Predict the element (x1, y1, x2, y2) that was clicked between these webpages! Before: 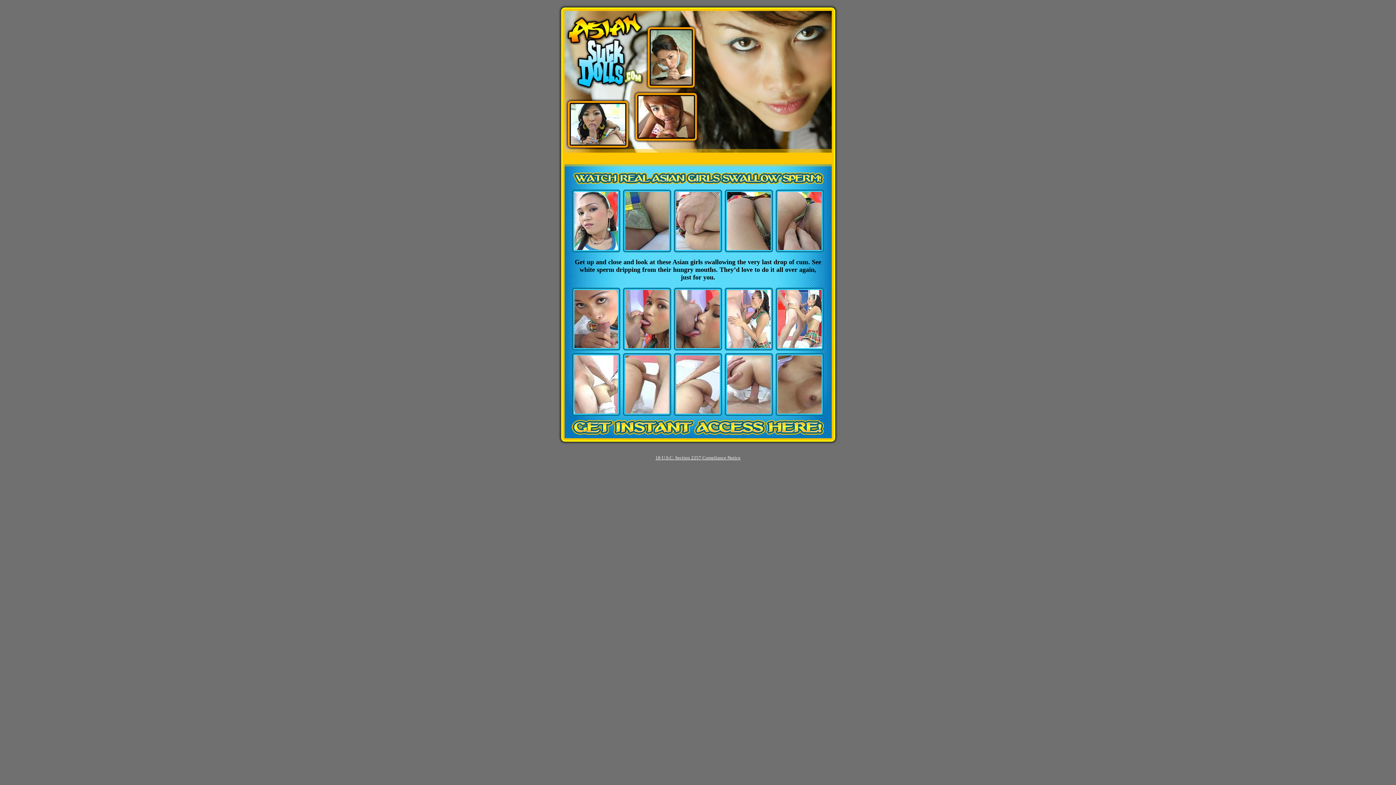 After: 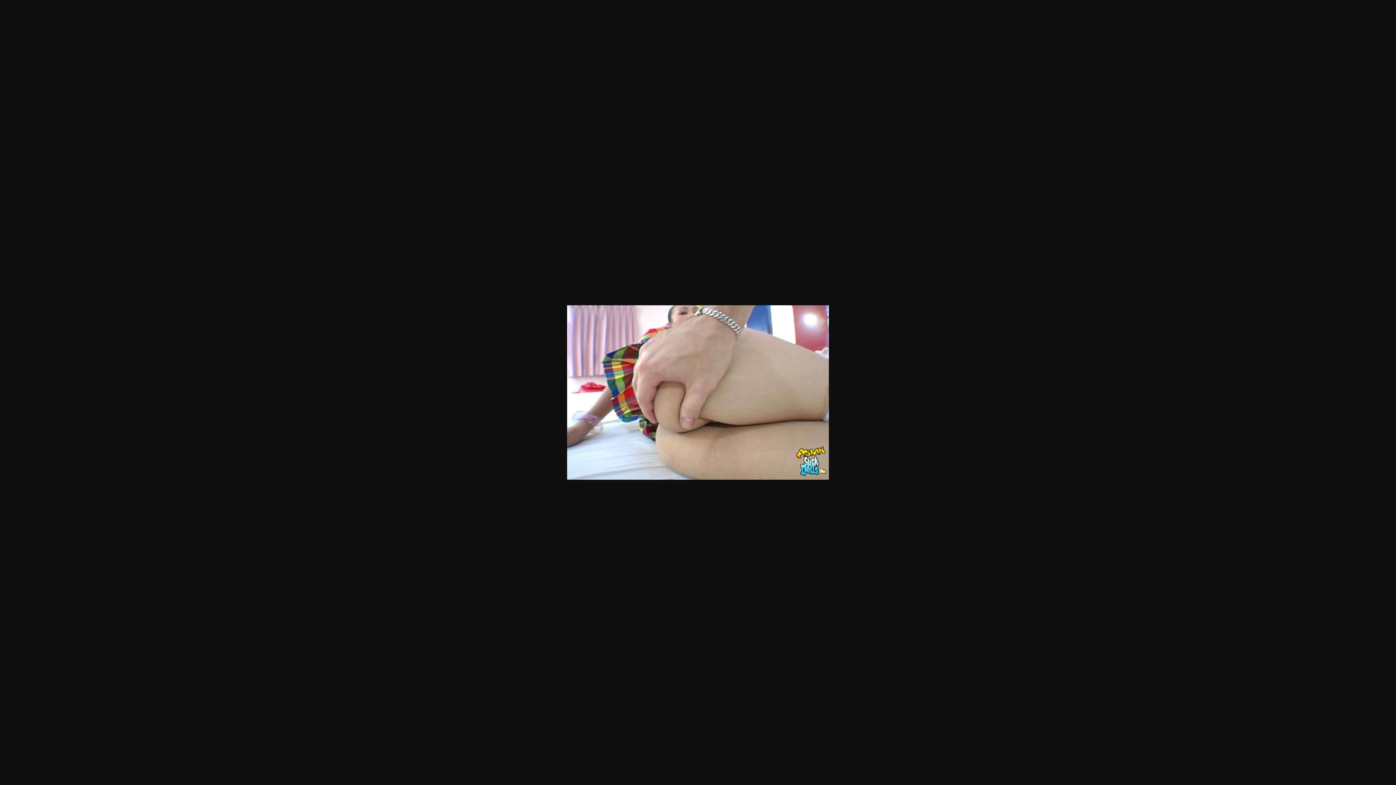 Action: bbox: (676, 245, 720, 251)